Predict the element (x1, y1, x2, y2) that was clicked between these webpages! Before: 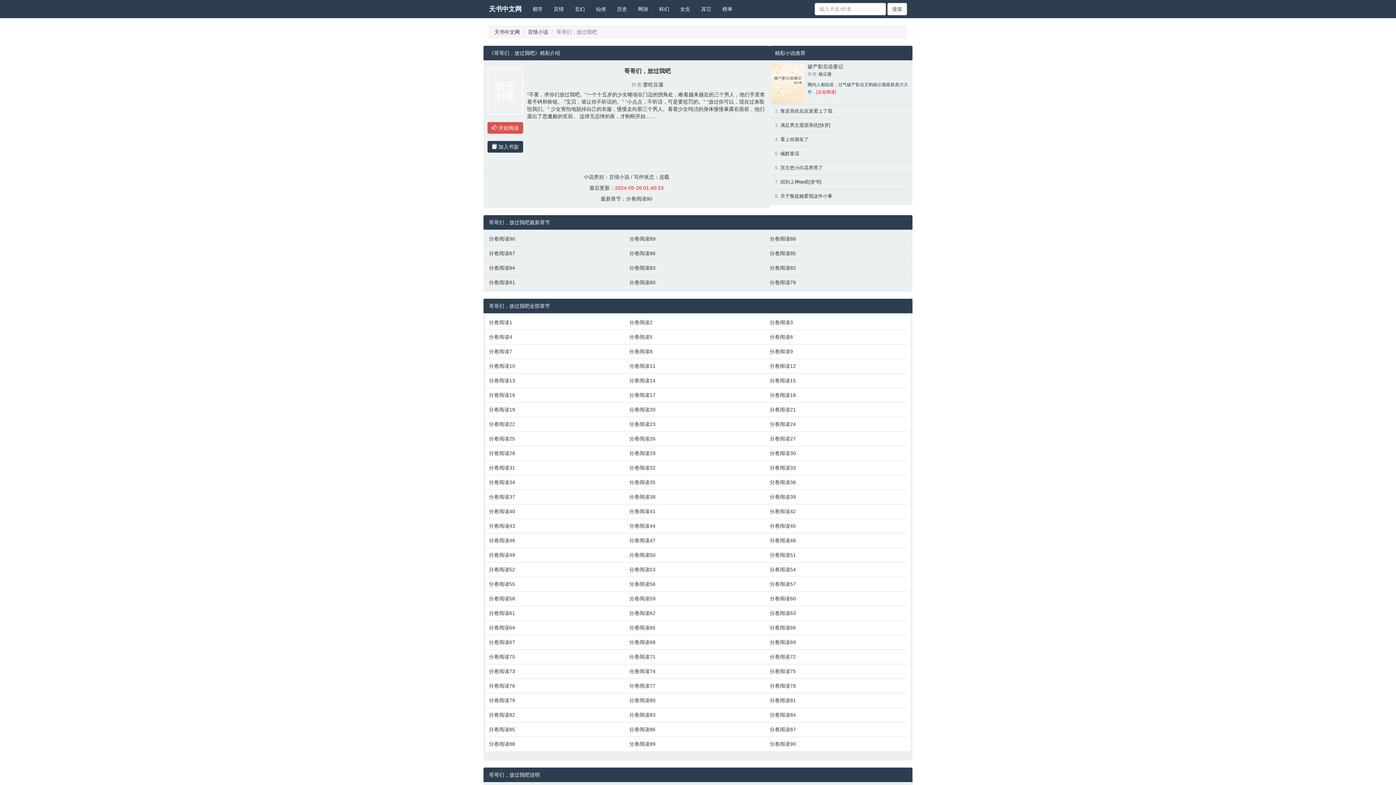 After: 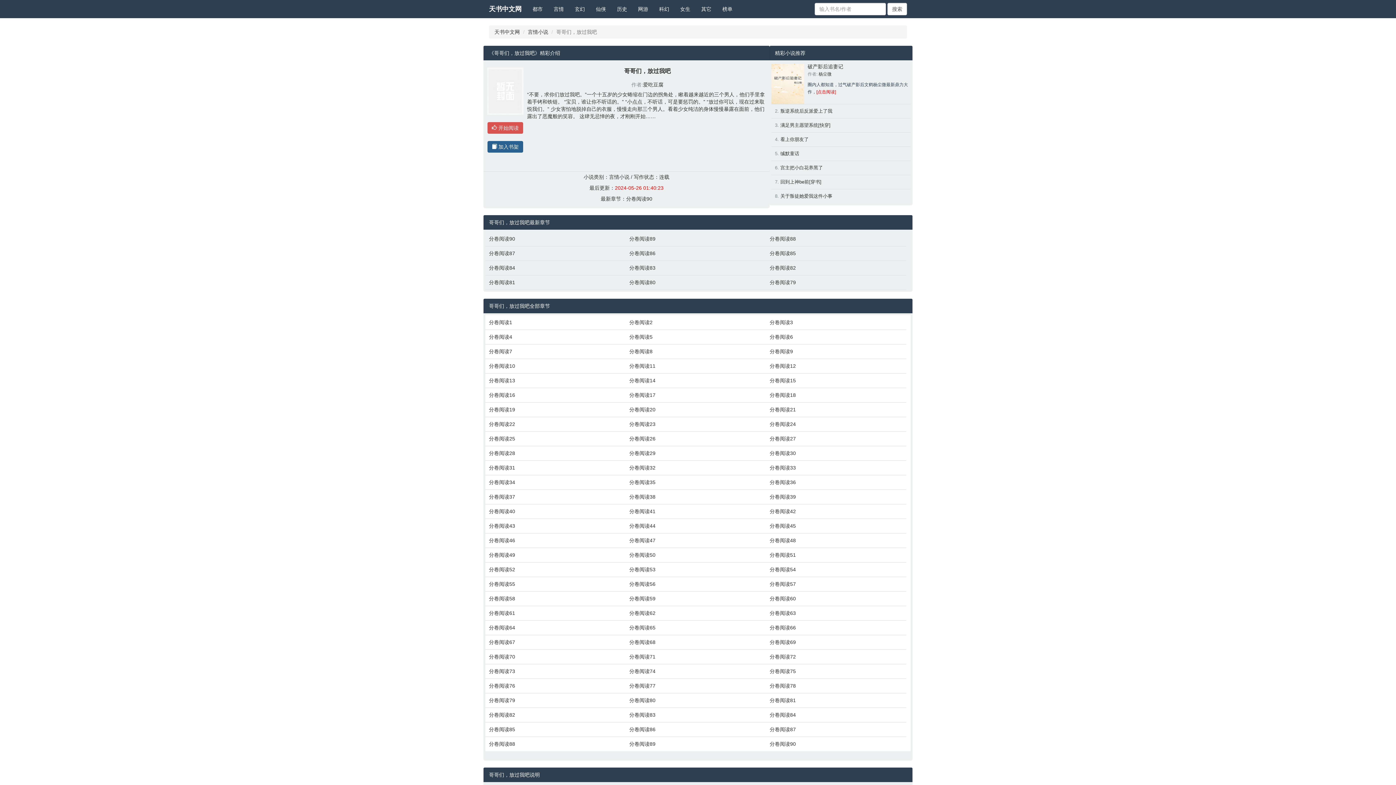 Action: bbox: (487, 141, 523, 152) label:  加入书架